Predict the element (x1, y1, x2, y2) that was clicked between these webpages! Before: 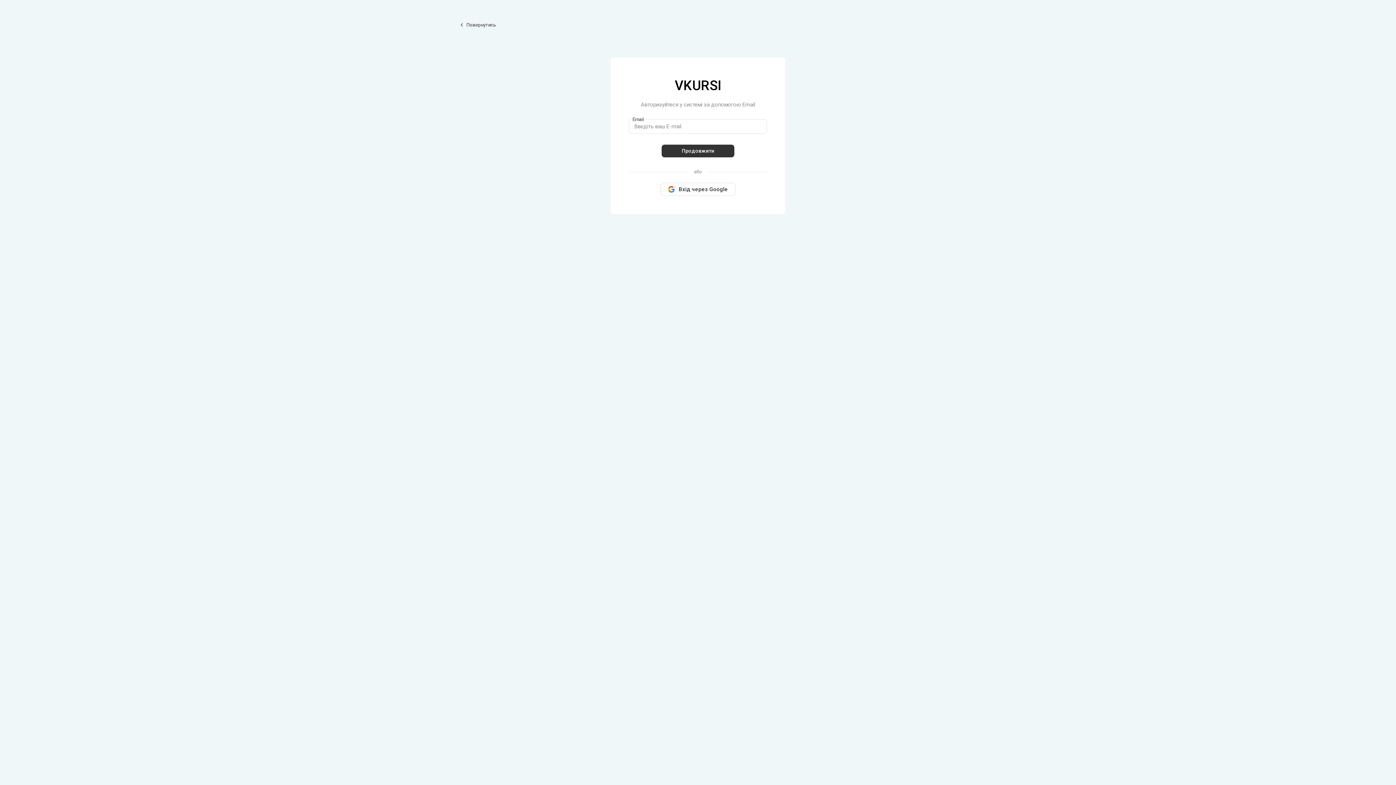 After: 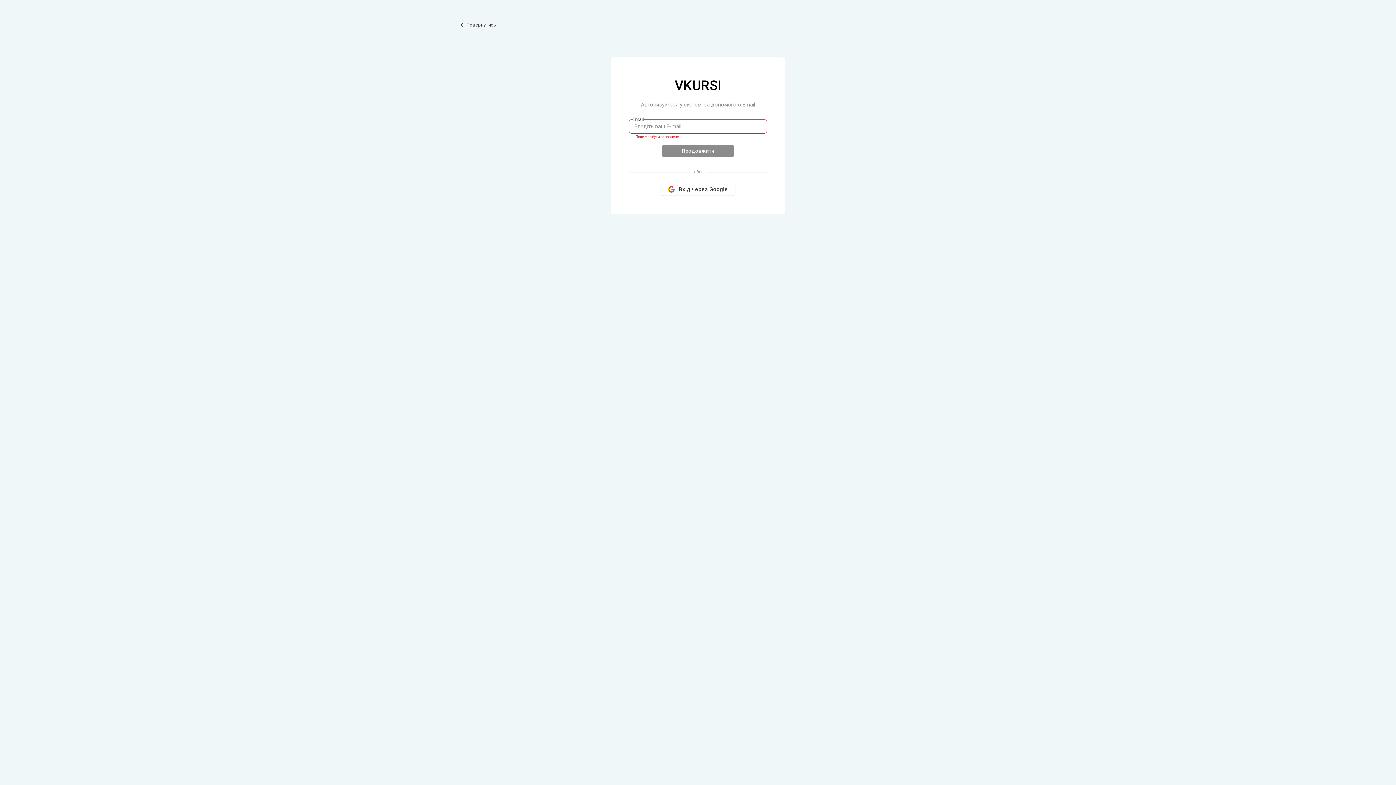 Action: bbox: (661, 144, 734, 157) label: Продовжити